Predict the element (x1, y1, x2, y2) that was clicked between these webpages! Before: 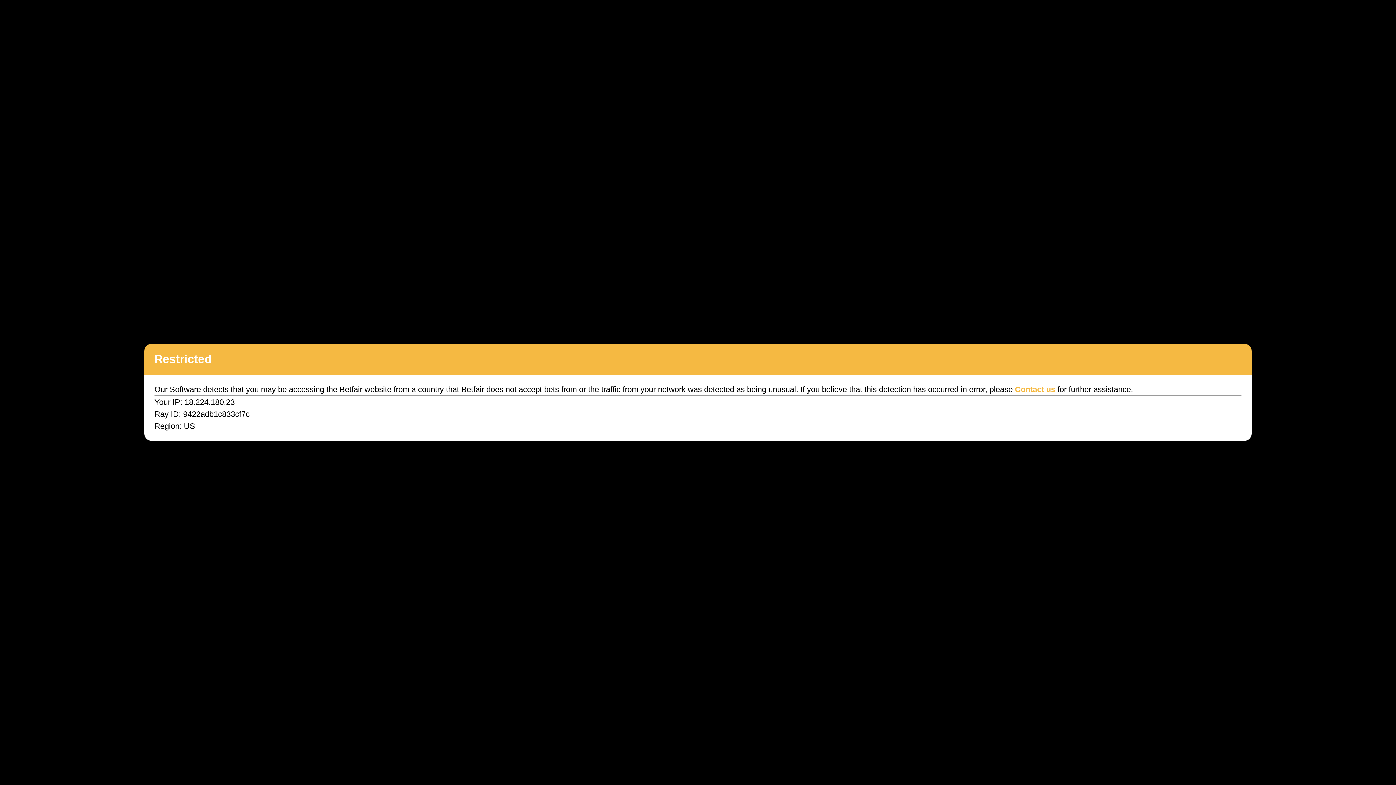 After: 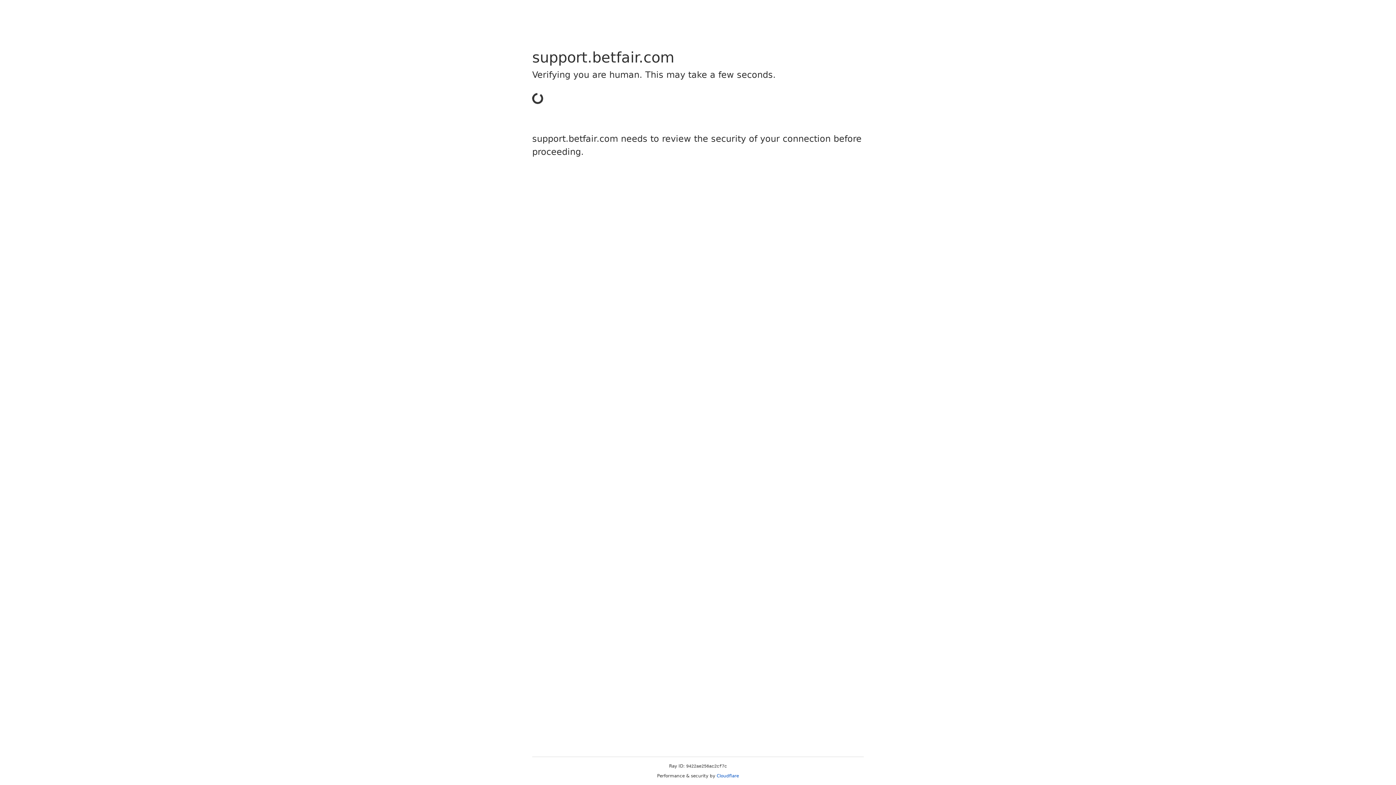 Action: bbox: (1015, 385, 1055, 394) label: Contact us